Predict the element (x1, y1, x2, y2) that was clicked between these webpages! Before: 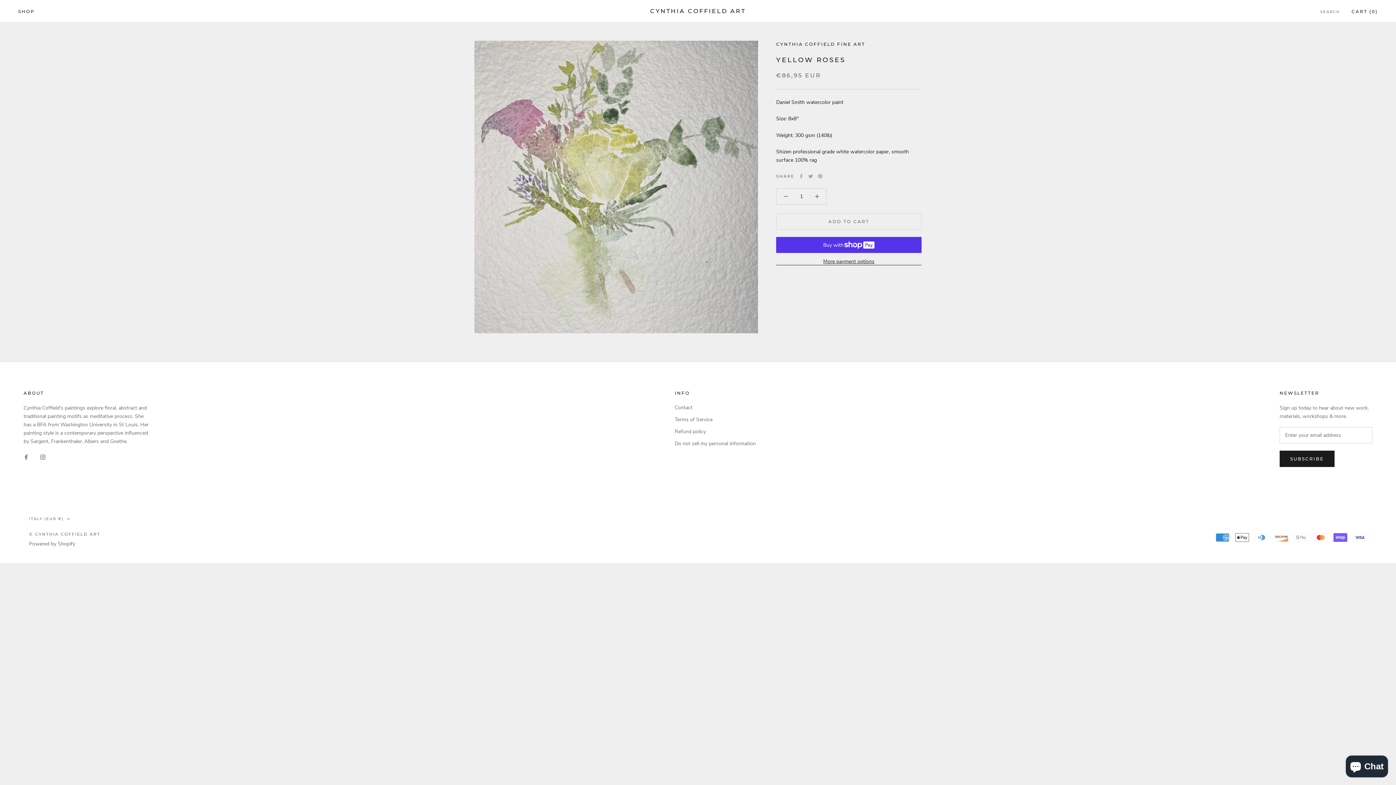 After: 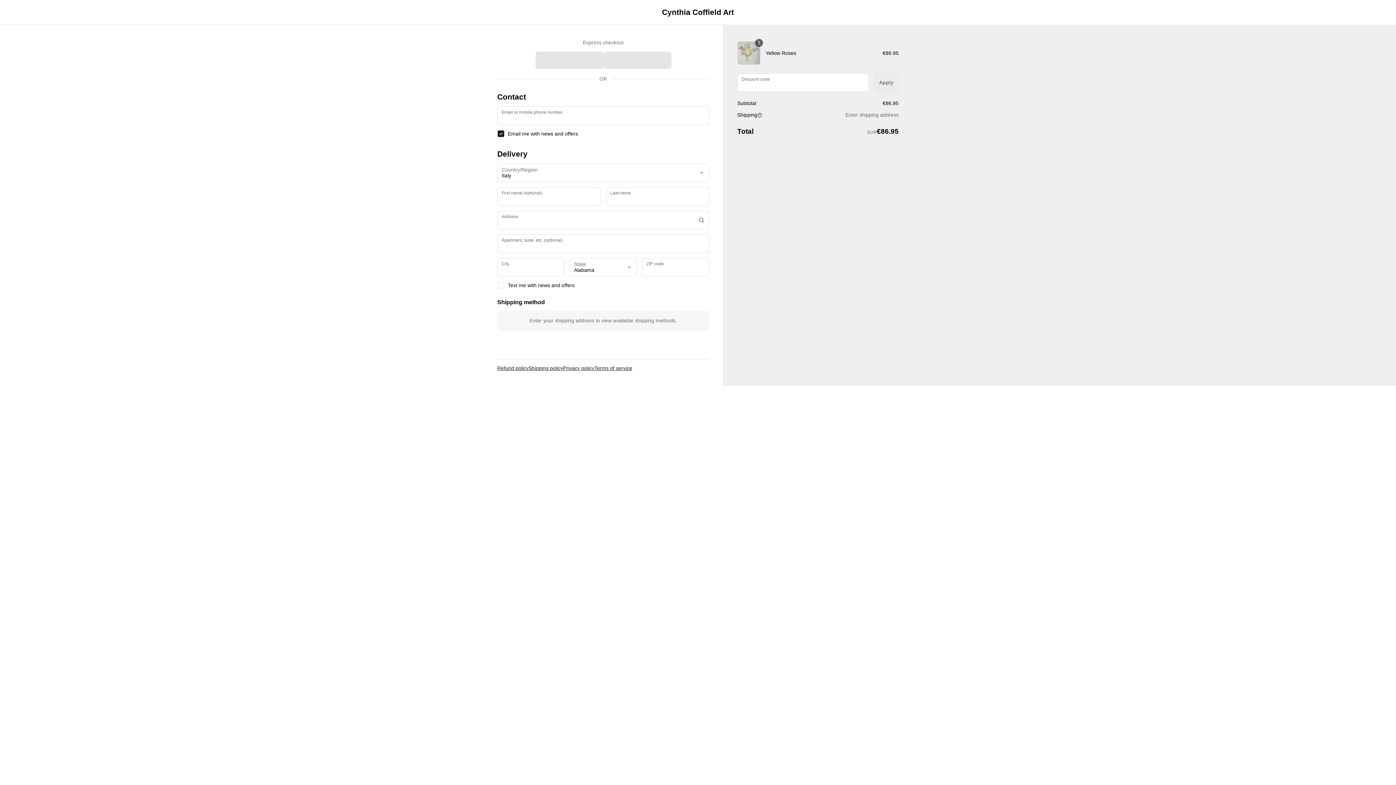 Action: bbox: (776, 258, 921, 265) label: More payment options